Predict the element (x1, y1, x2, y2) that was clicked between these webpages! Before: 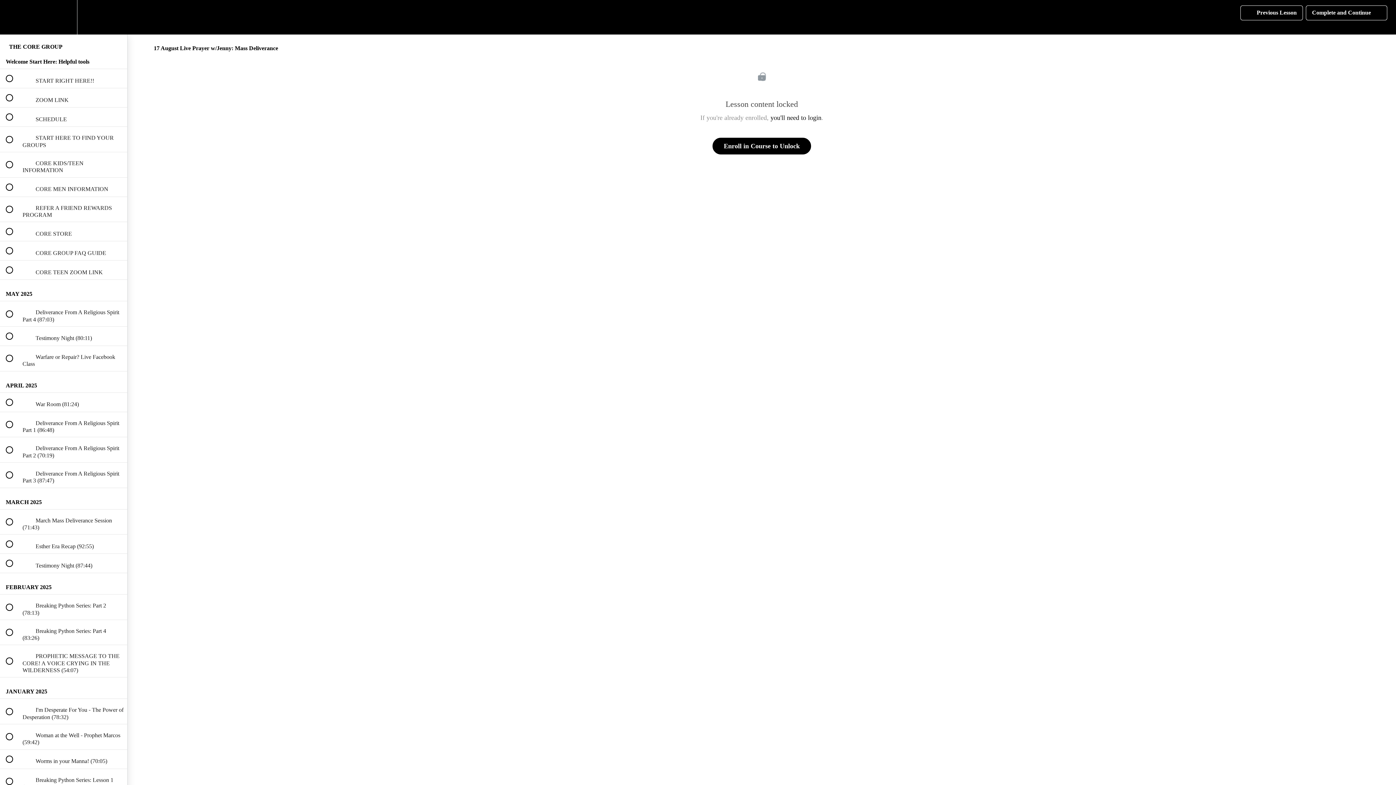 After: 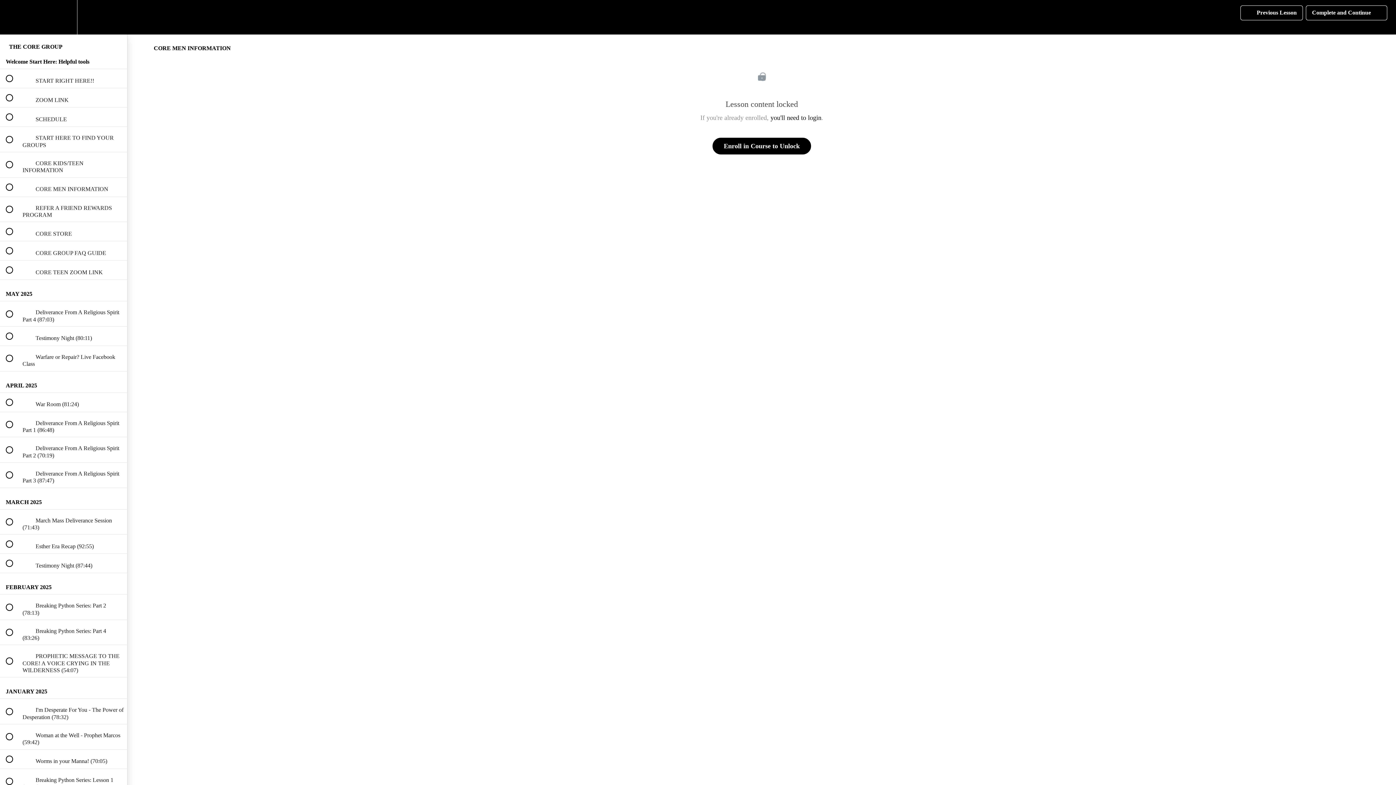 Action: bbox: (0, 177, 127, 196) label:  
 CORE MEN INFORMATION